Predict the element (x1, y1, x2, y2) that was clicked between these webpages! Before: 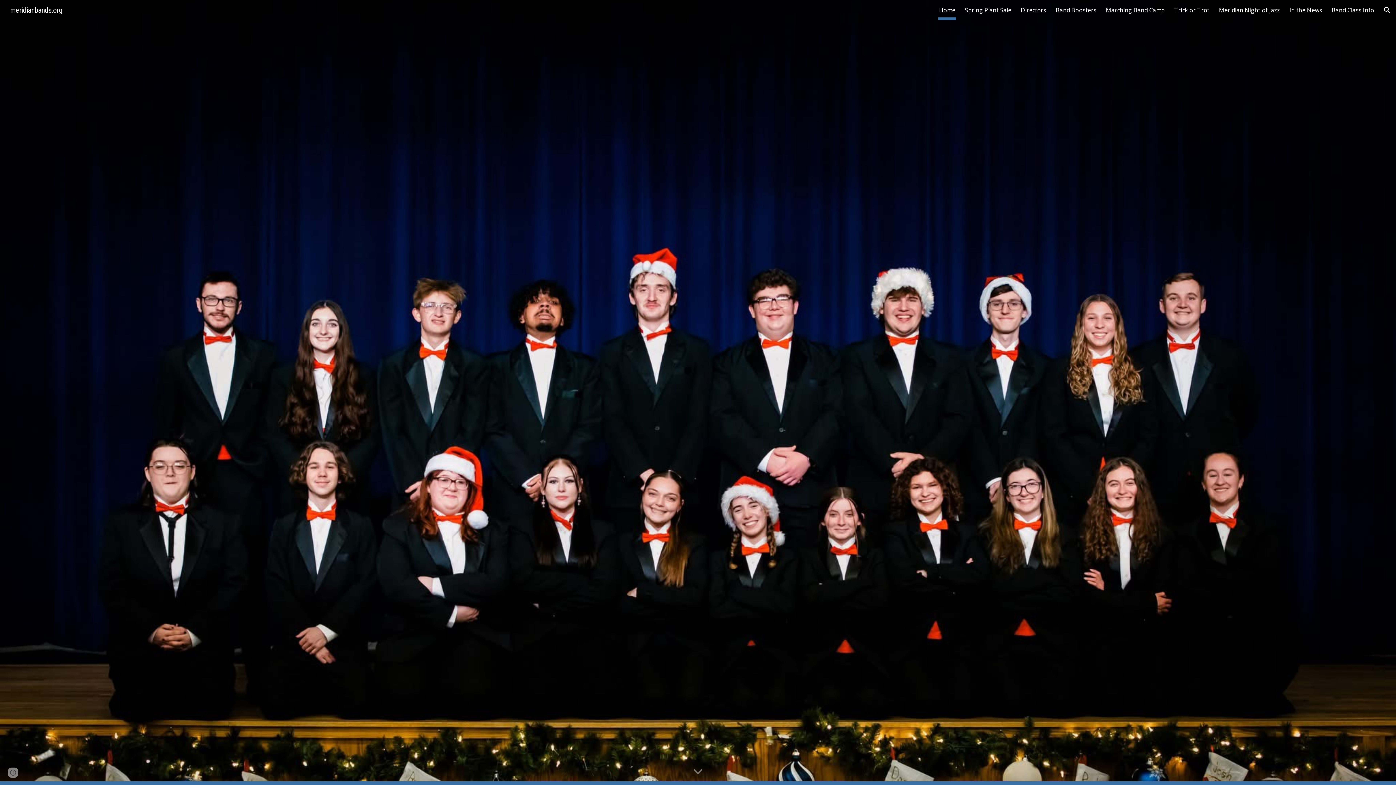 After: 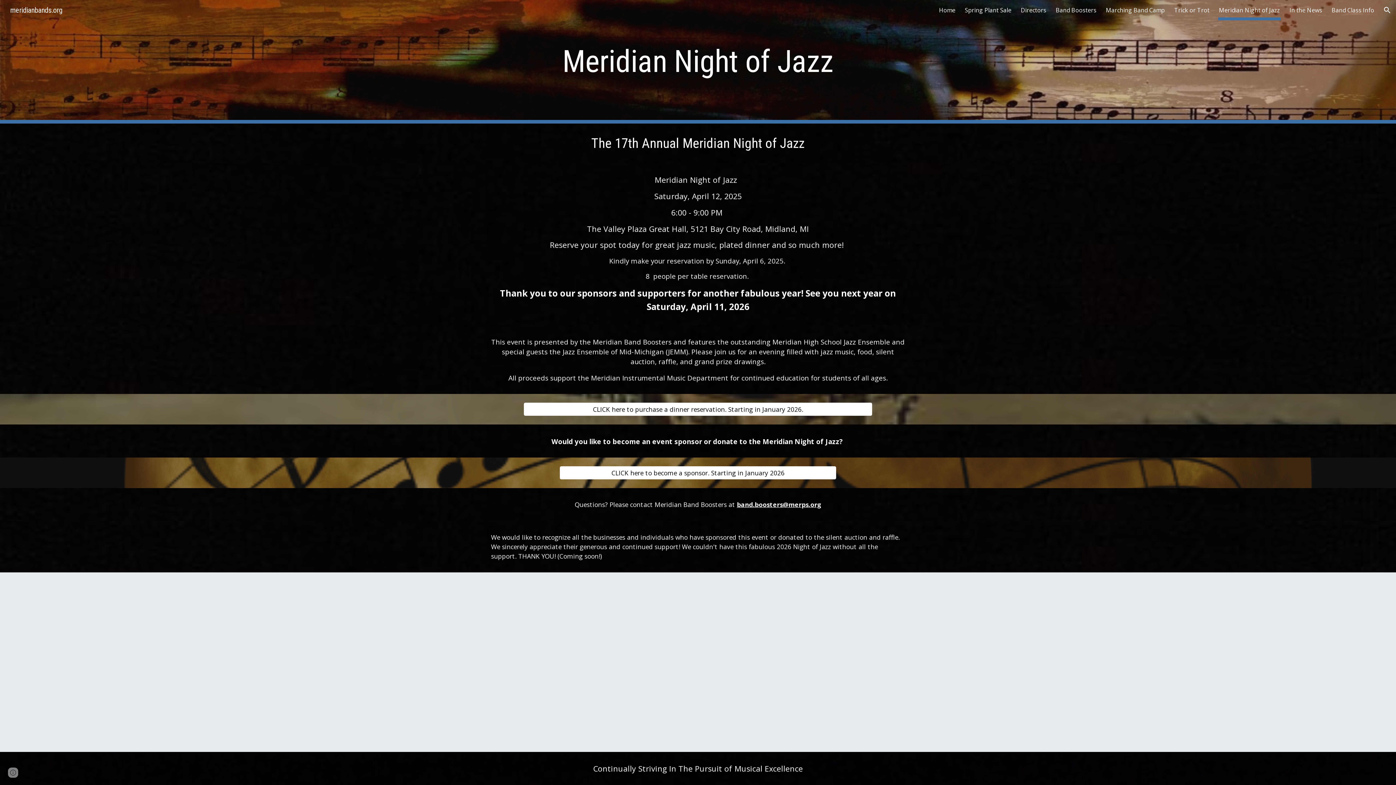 Action: bbox: (1219, 5, 1280, 15) label: Meridian Night of Jazz